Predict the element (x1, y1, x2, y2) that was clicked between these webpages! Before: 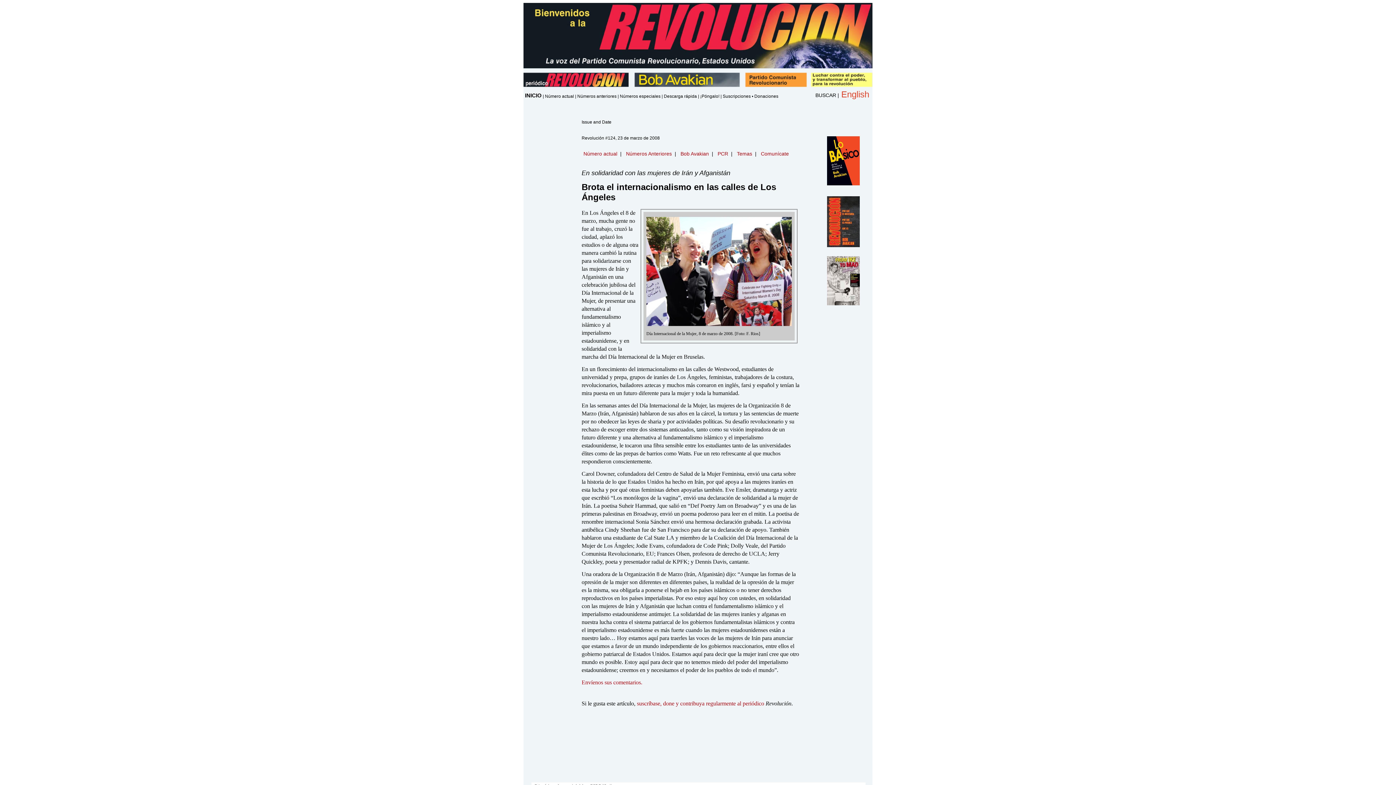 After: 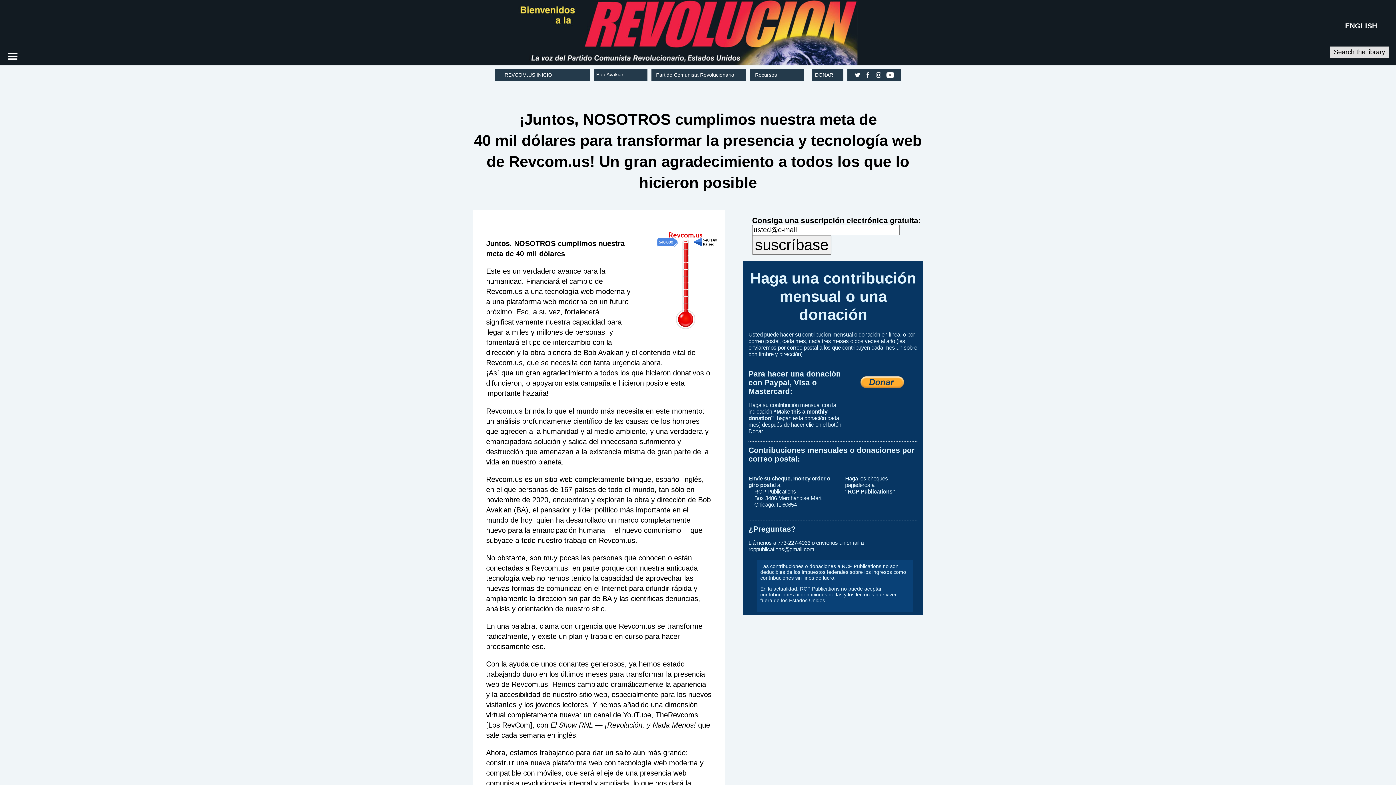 Action: label: Suscripciones • Donaciones bbox: (722, 93, 778, 98)